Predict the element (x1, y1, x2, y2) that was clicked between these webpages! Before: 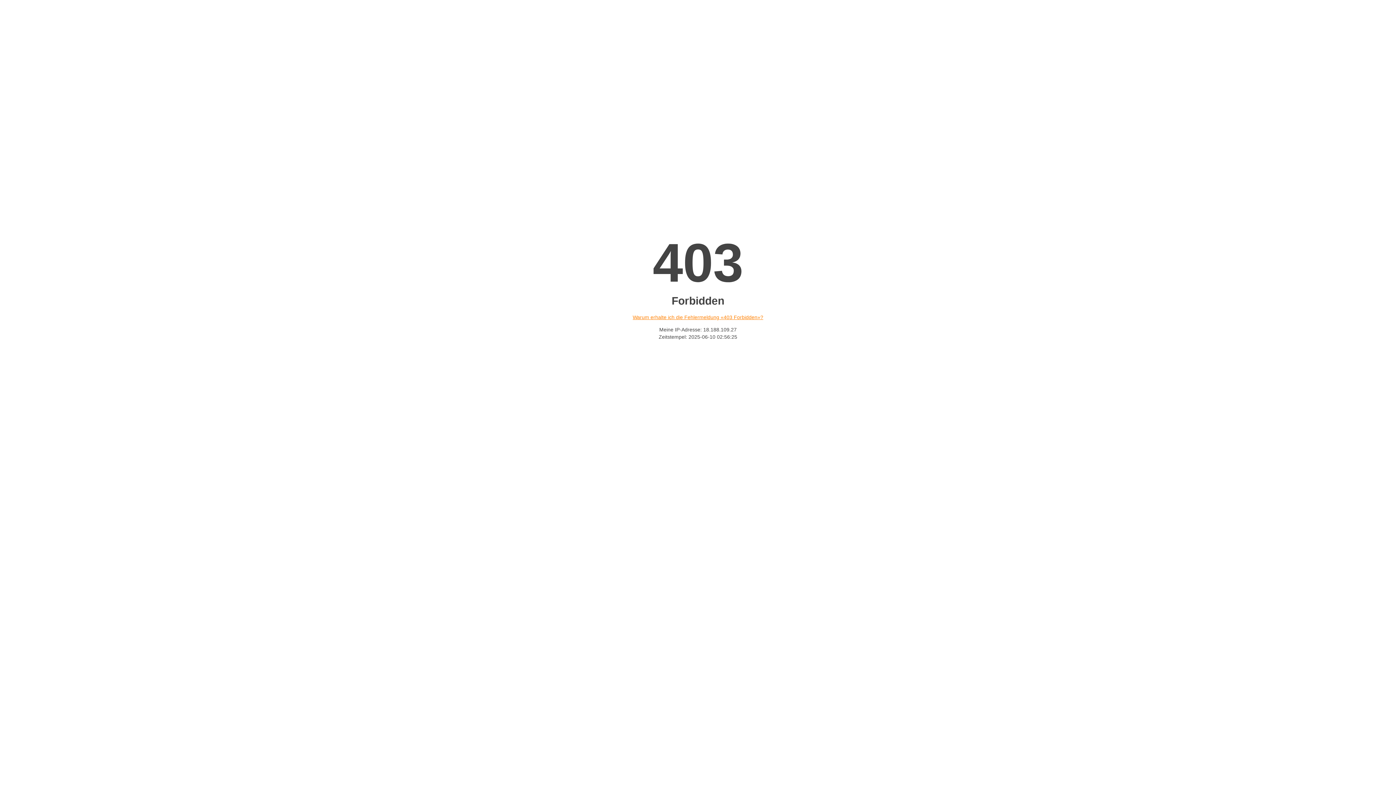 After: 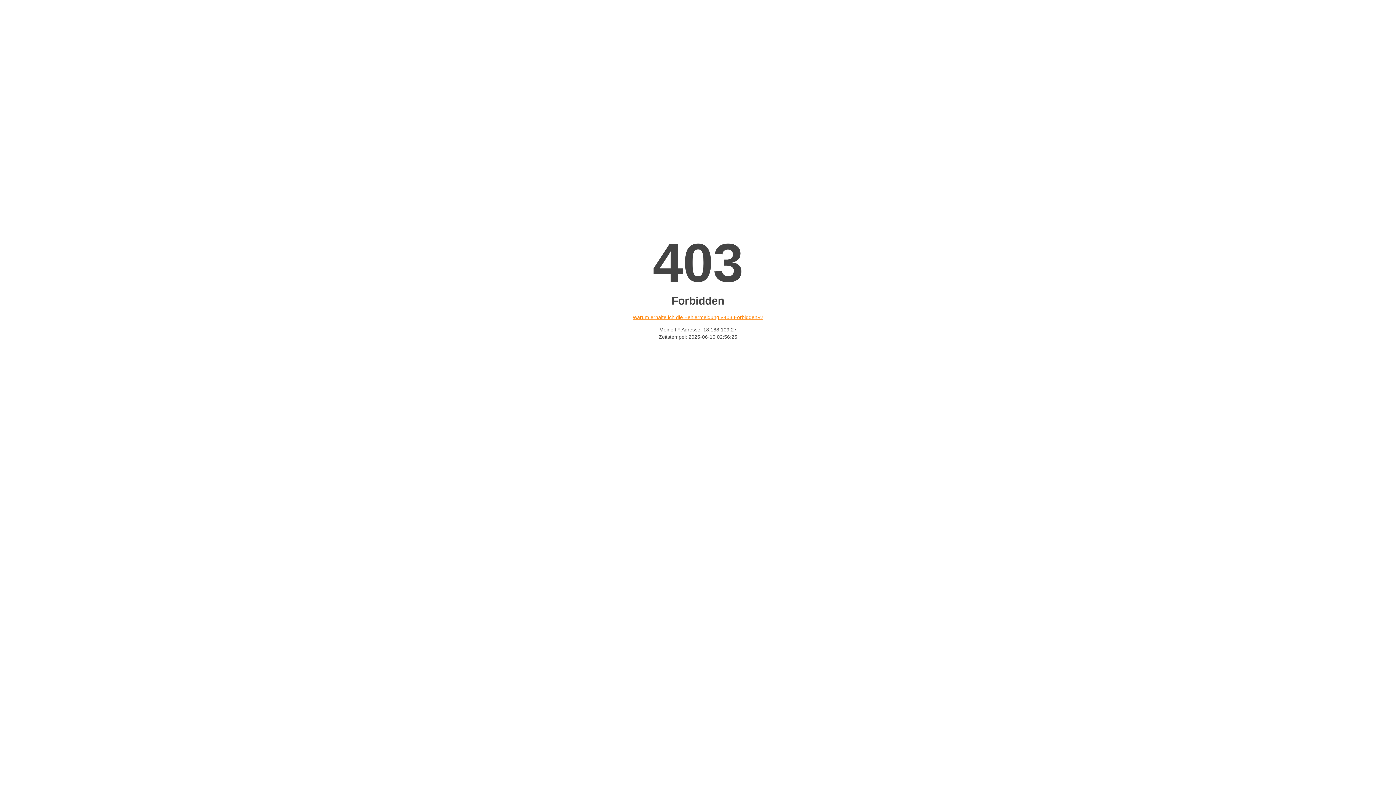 Action: label: Warum erhalte ich die Fehlermeldung «403 Forbidden»? bbox: (632, 314, 763, 320)